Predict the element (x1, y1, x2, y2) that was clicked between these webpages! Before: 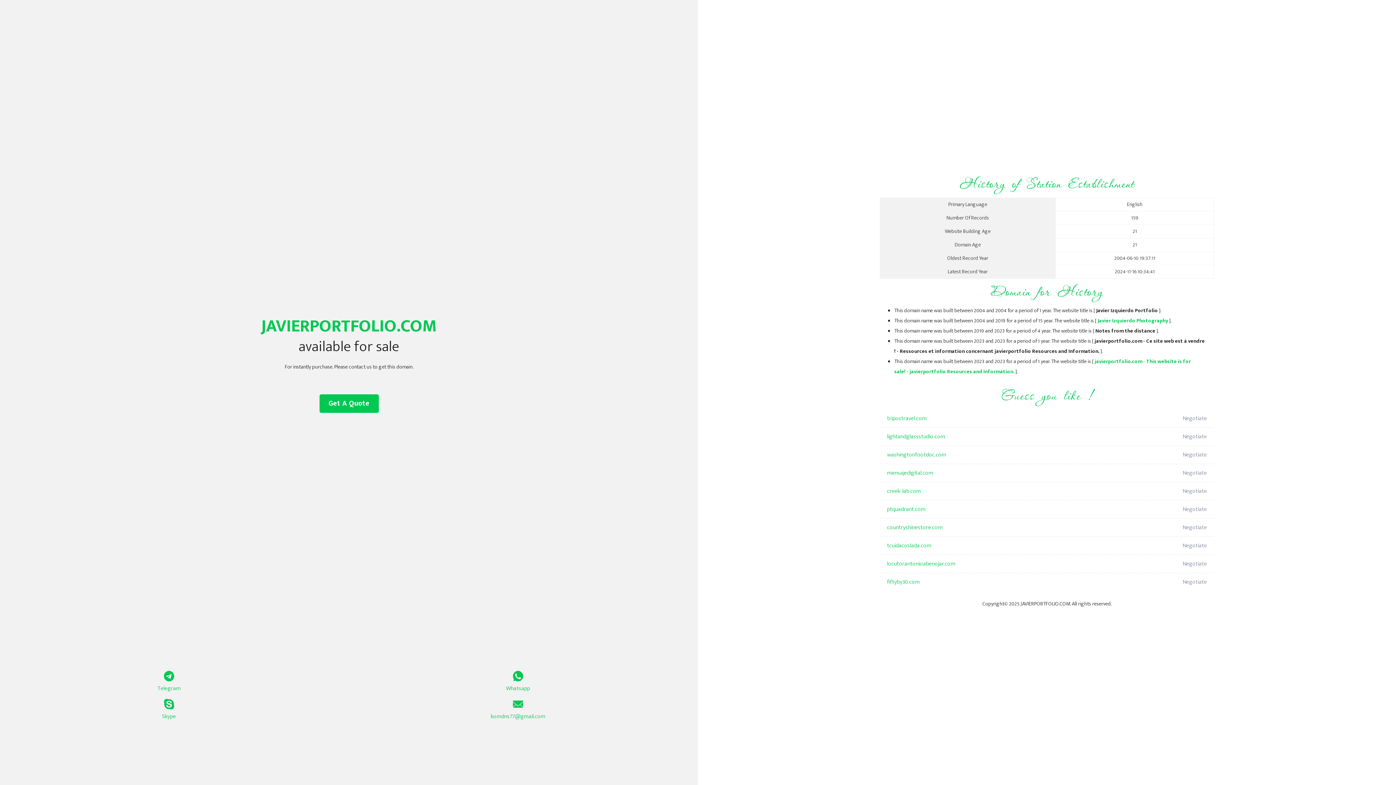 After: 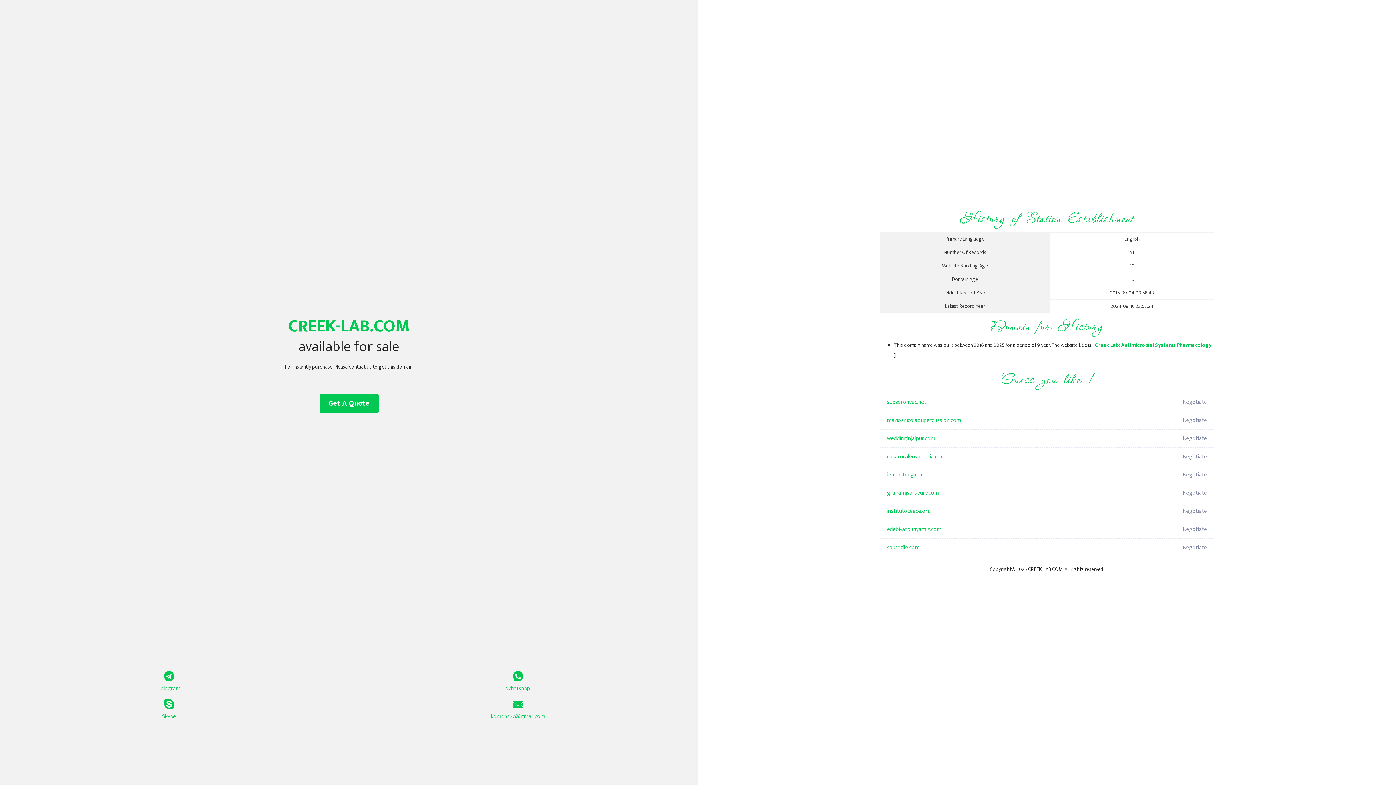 Action: label: creek-lab.com bbox: (887, 482, 1098, 500)